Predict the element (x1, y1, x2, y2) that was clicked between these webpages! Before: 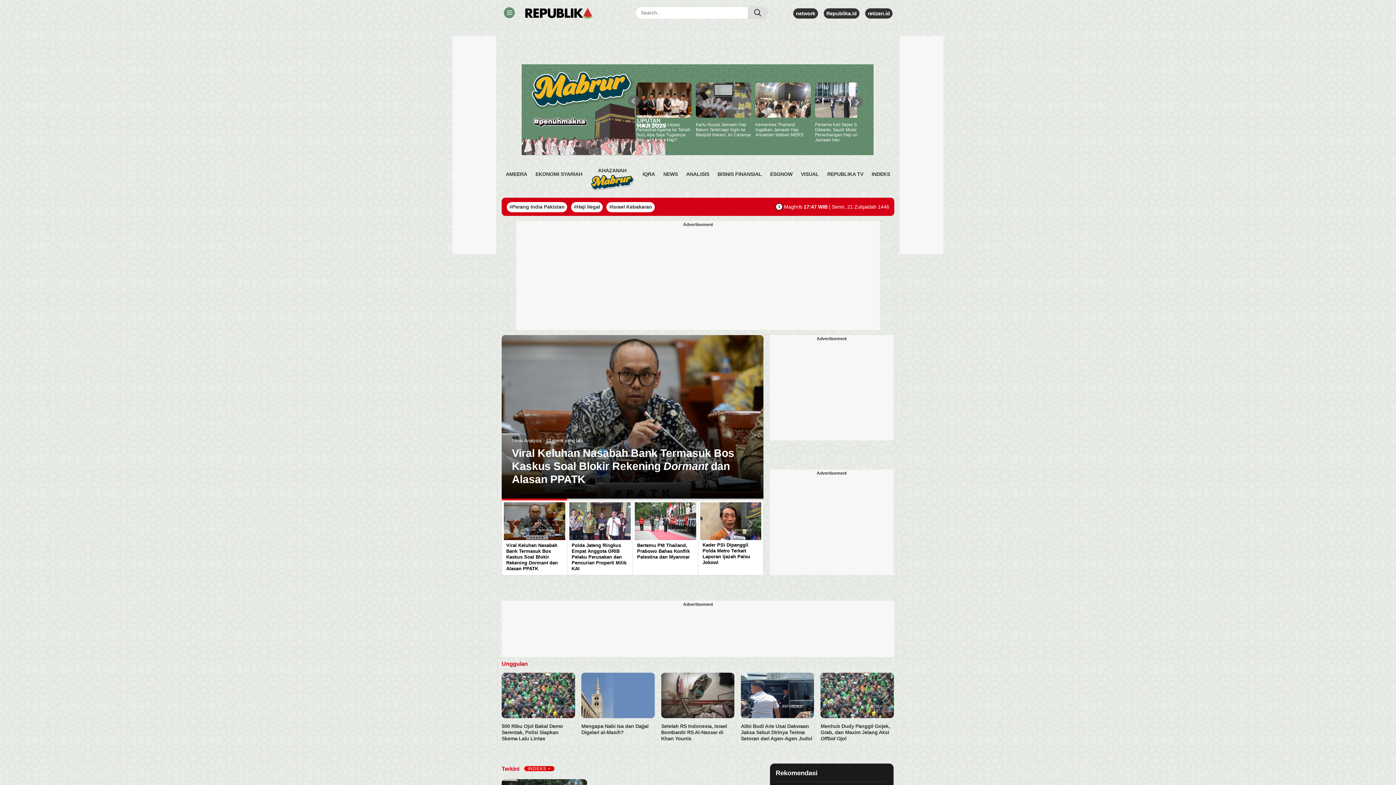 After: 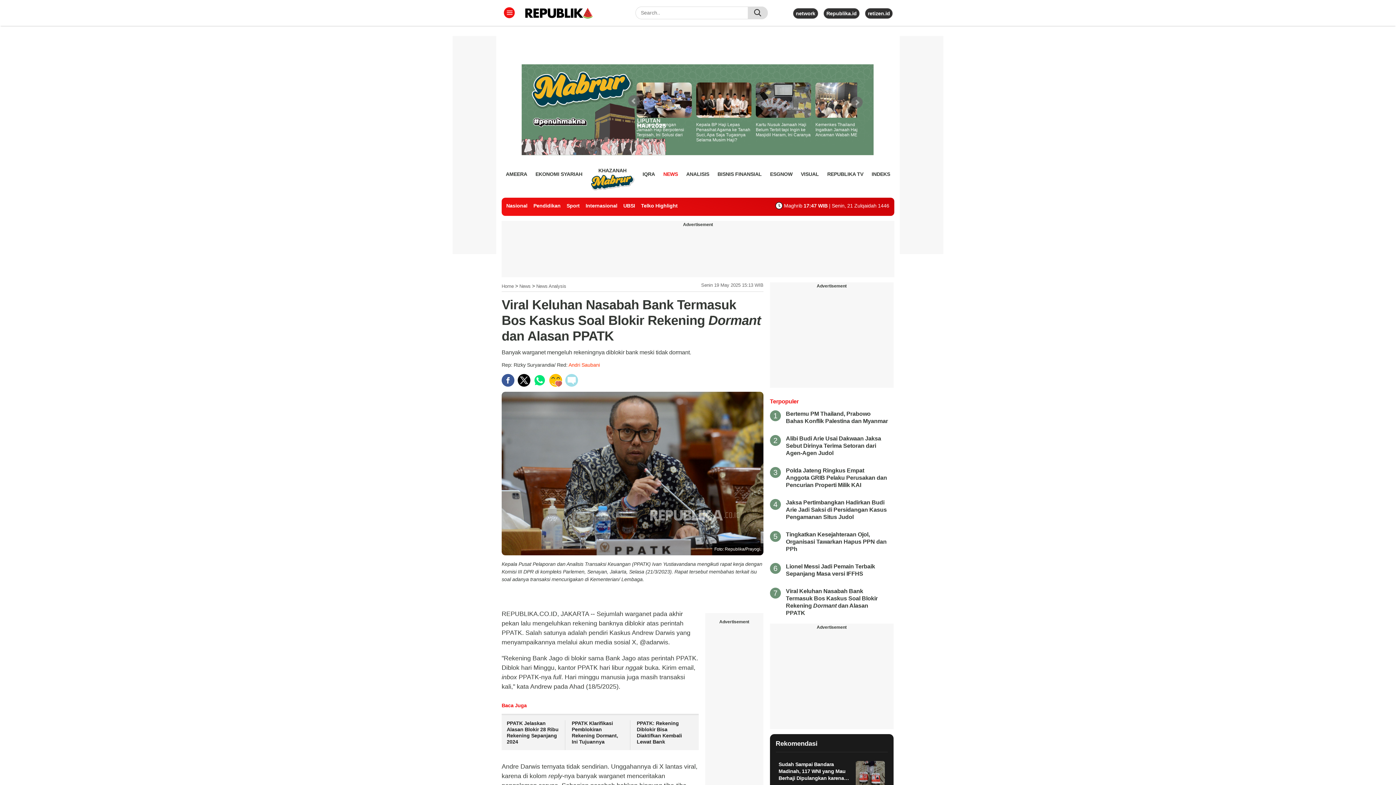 Action: label: Viral Keluhan Nasabah Bank Termasuk Bos Kaskus Soal Blokir Rekening Dormant dan Alasan PPATK bbox: (501, 498, 567, 575)